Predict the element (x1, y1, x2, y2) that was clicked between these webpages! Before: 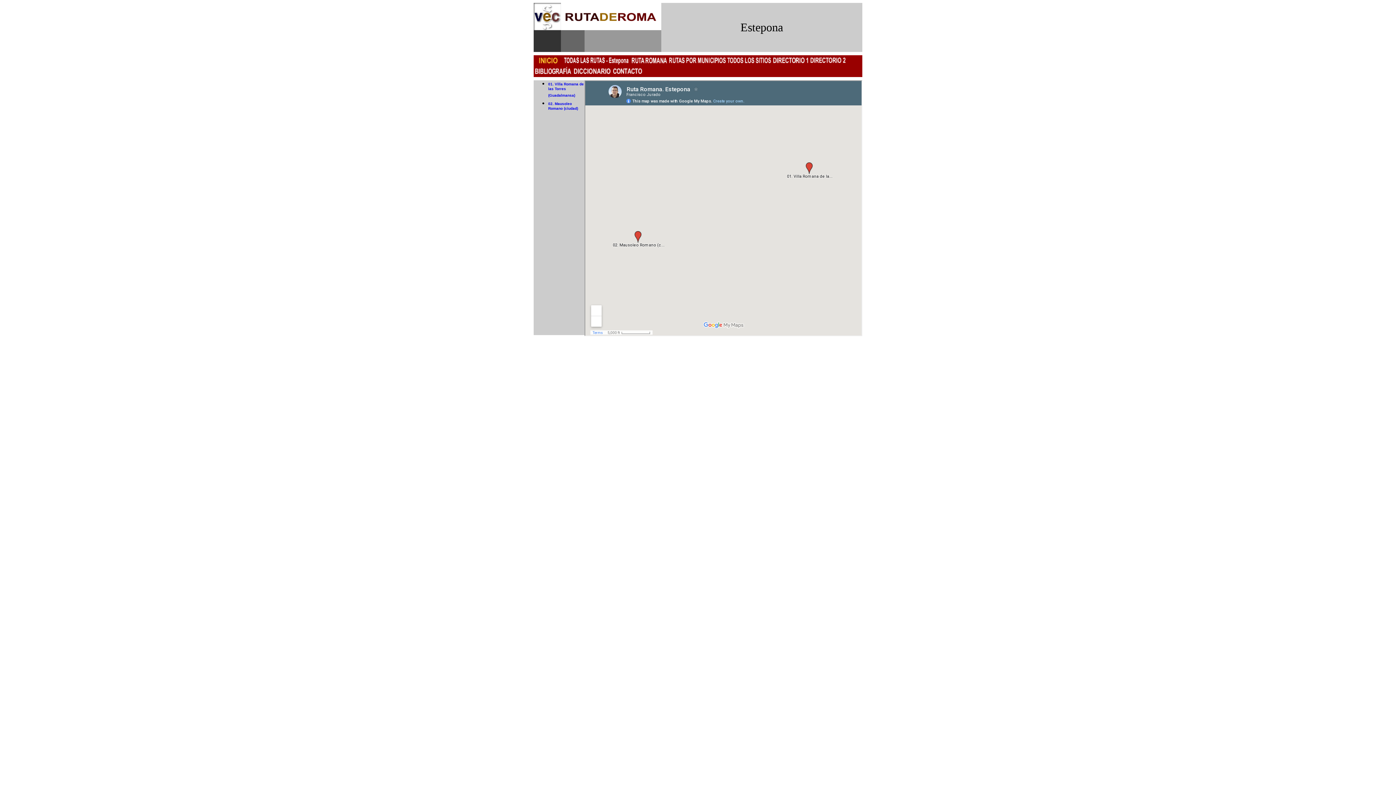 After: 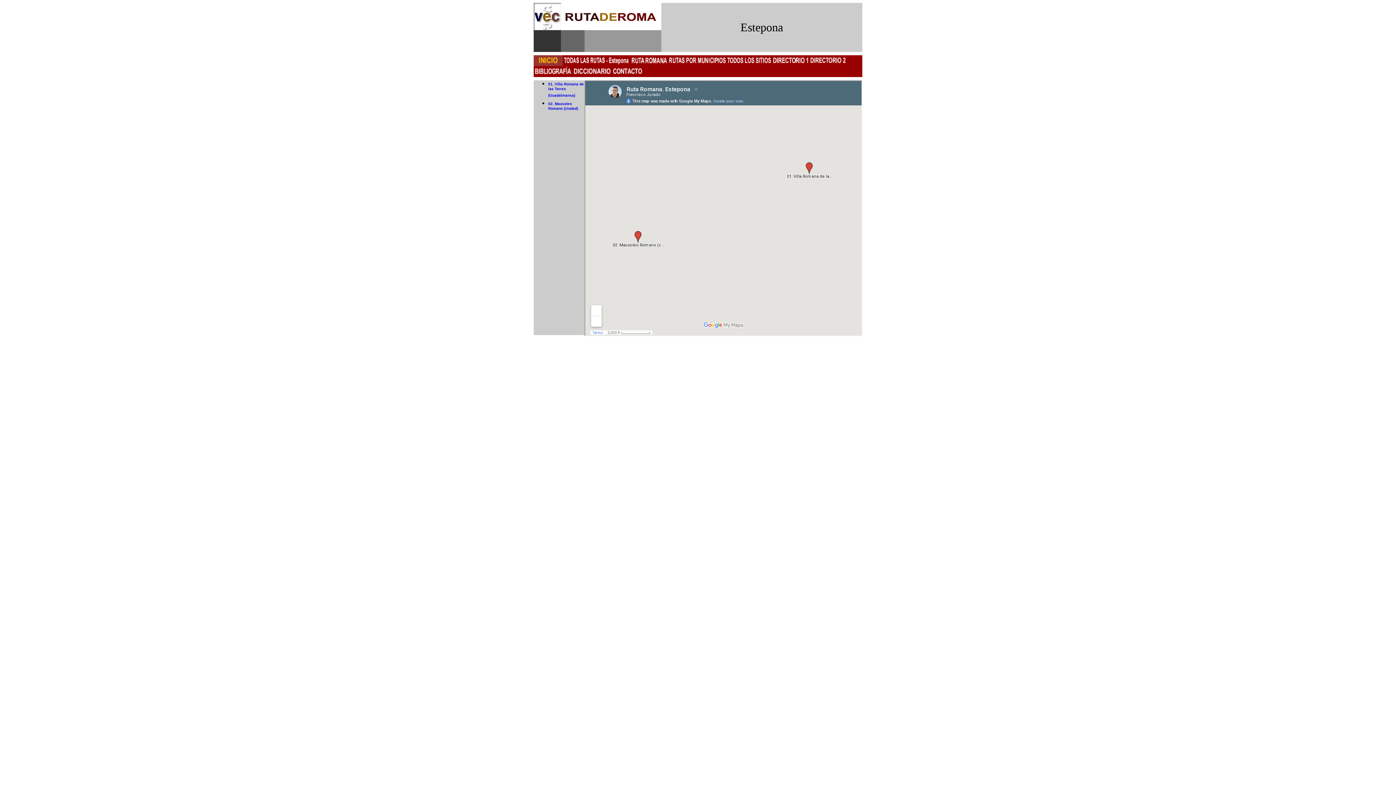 Action: bbox: (533, 61, 562, 67)